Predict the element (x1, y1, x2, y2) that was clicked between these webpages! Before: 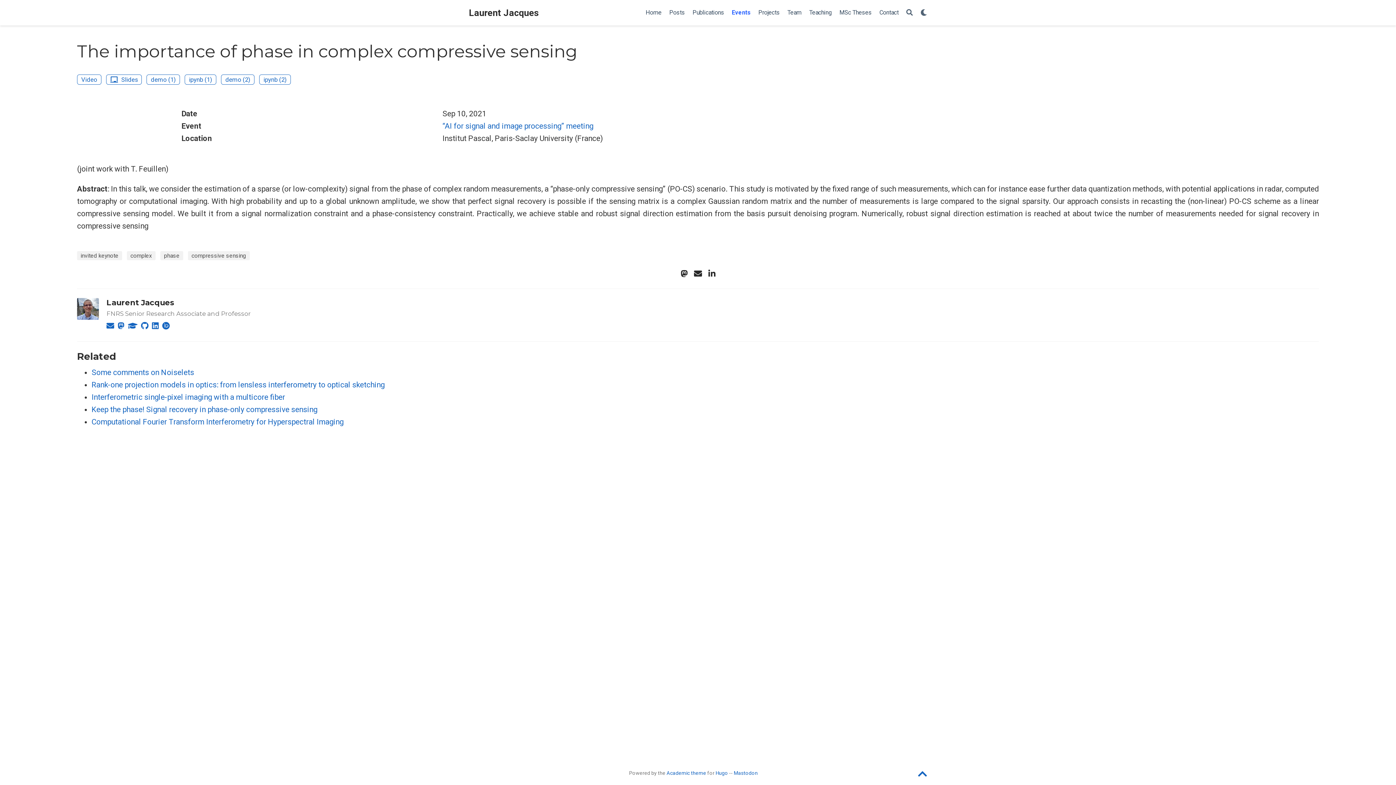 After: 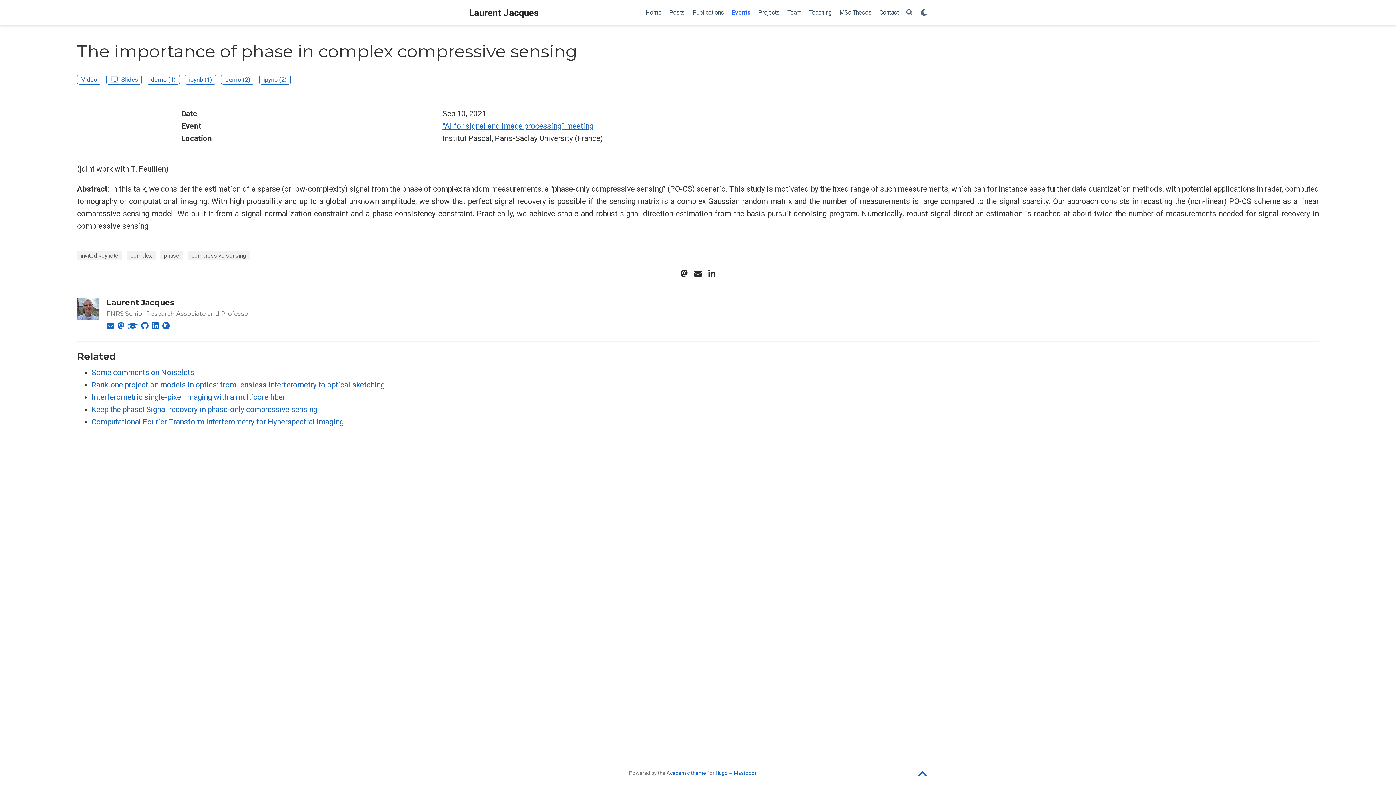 Action: label: “AI for signal and image processing” meeting bbox: (442, 121, 593, 130)